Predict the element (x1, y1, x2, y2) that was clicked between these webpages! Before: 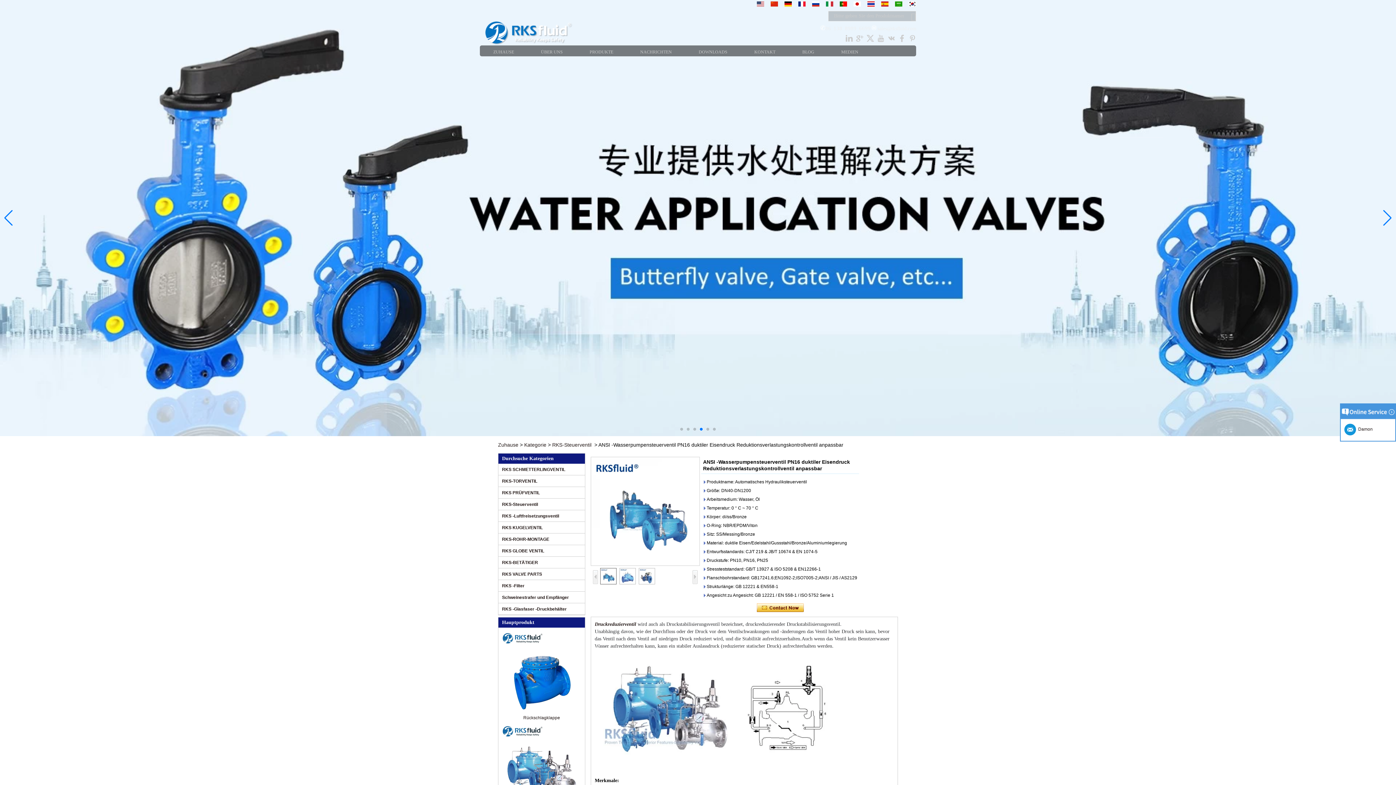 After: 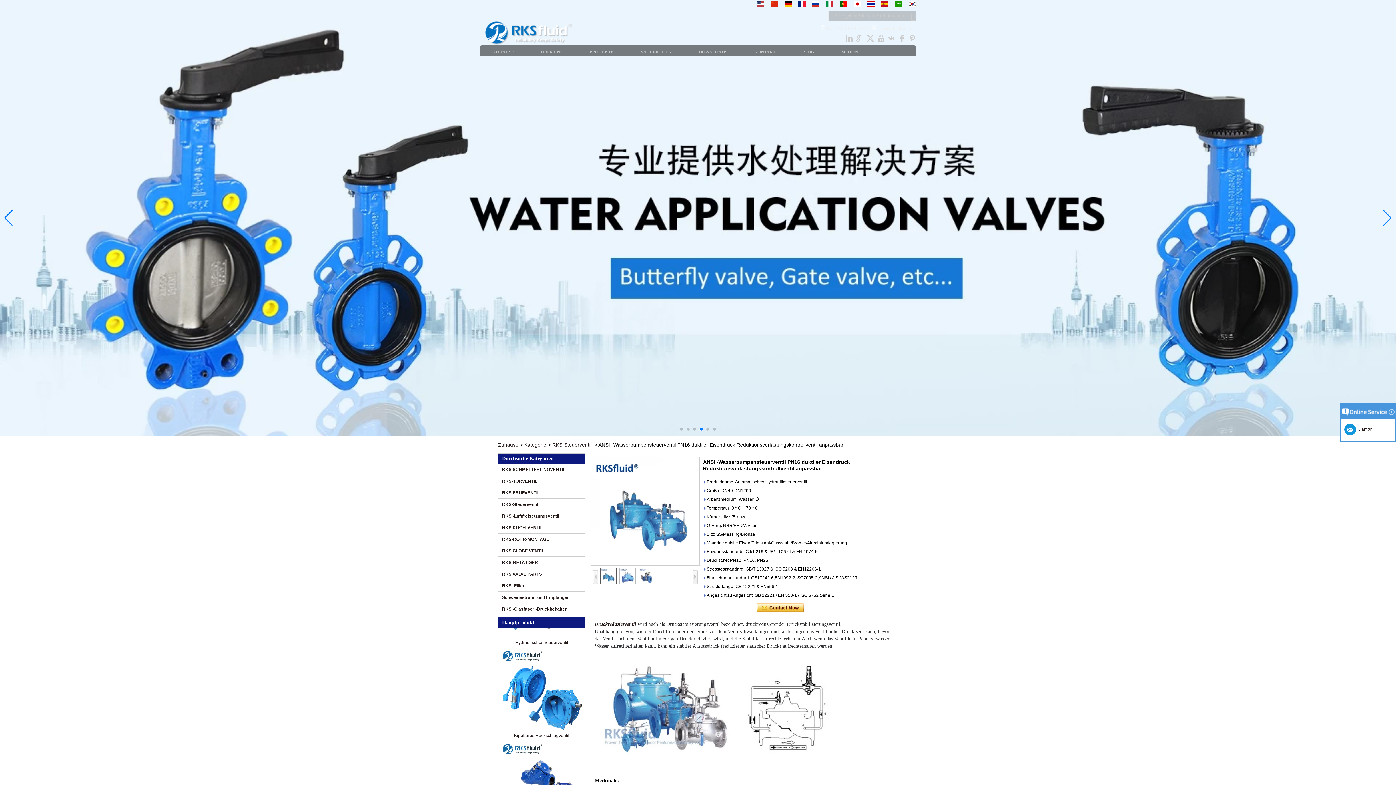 Action: bbox: (781, 1, 792, 6)